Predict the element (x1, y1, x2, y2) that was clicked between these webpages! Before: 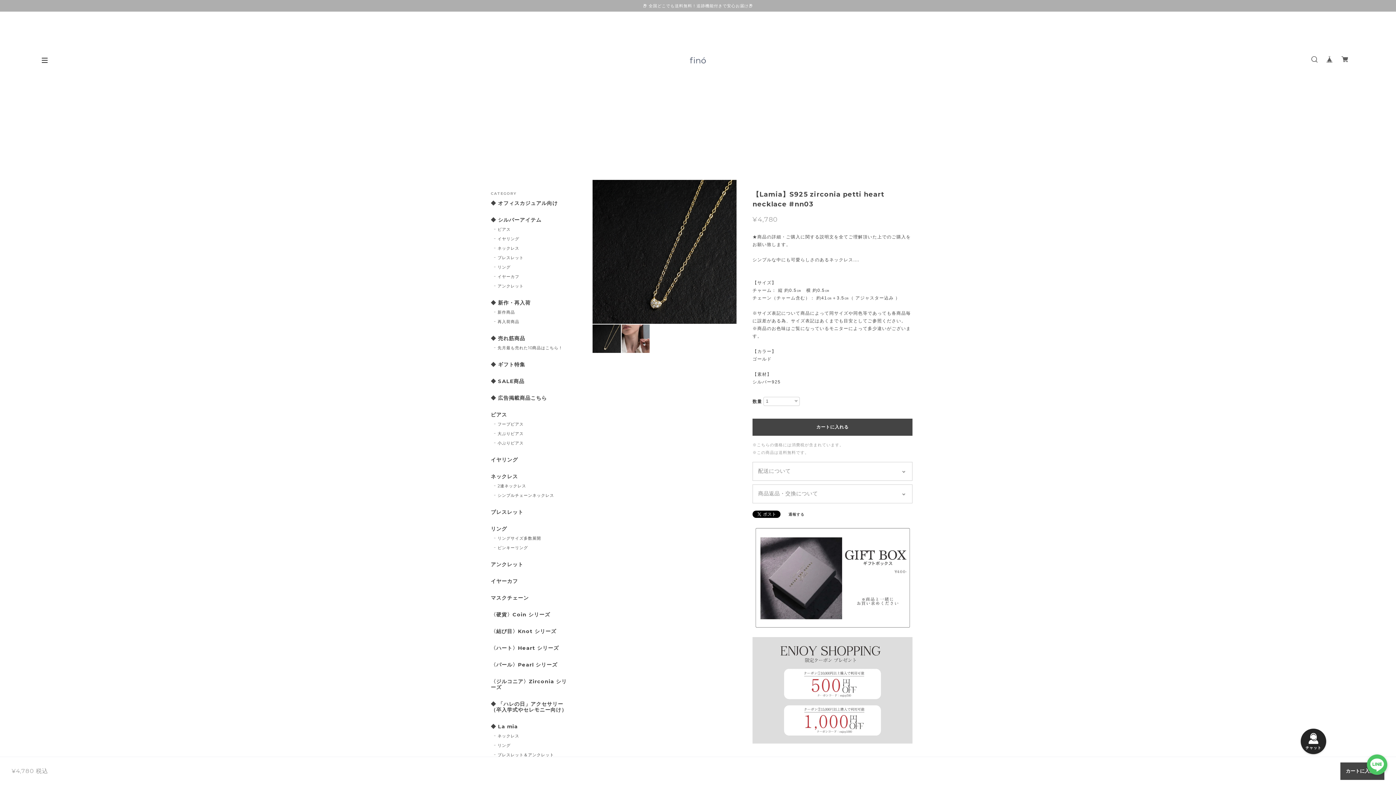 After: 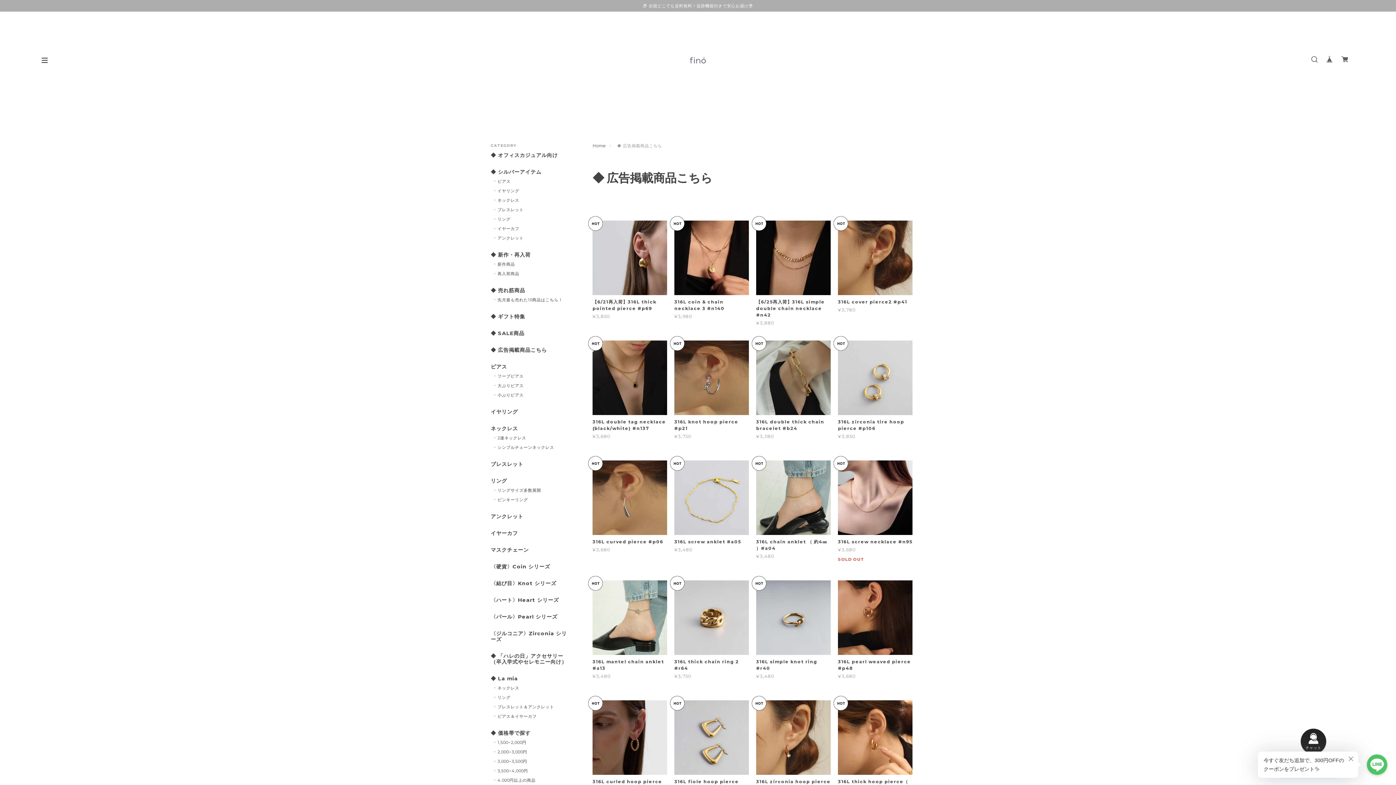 Action: bbox: (490, 395, 570, 404) label: ◆ 広告掲載商品こちら